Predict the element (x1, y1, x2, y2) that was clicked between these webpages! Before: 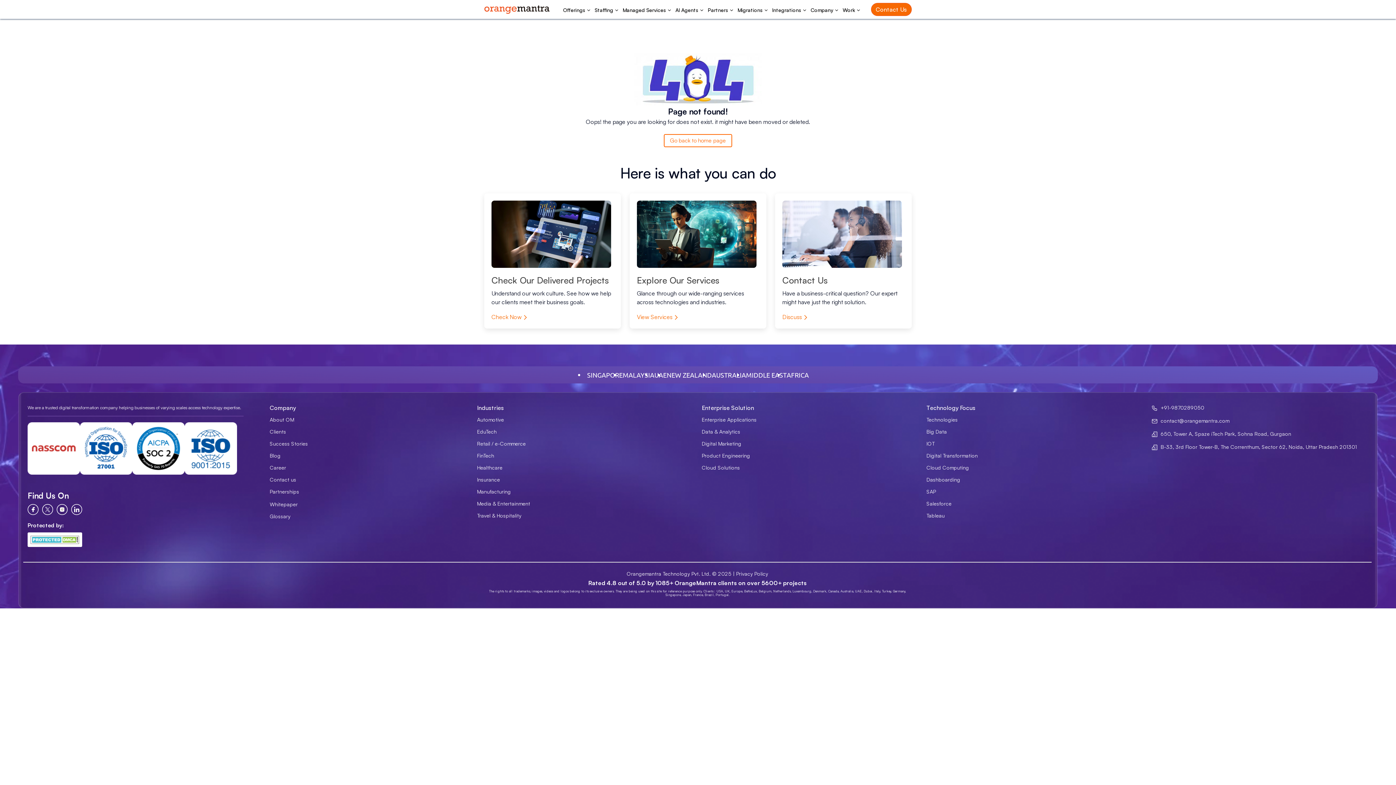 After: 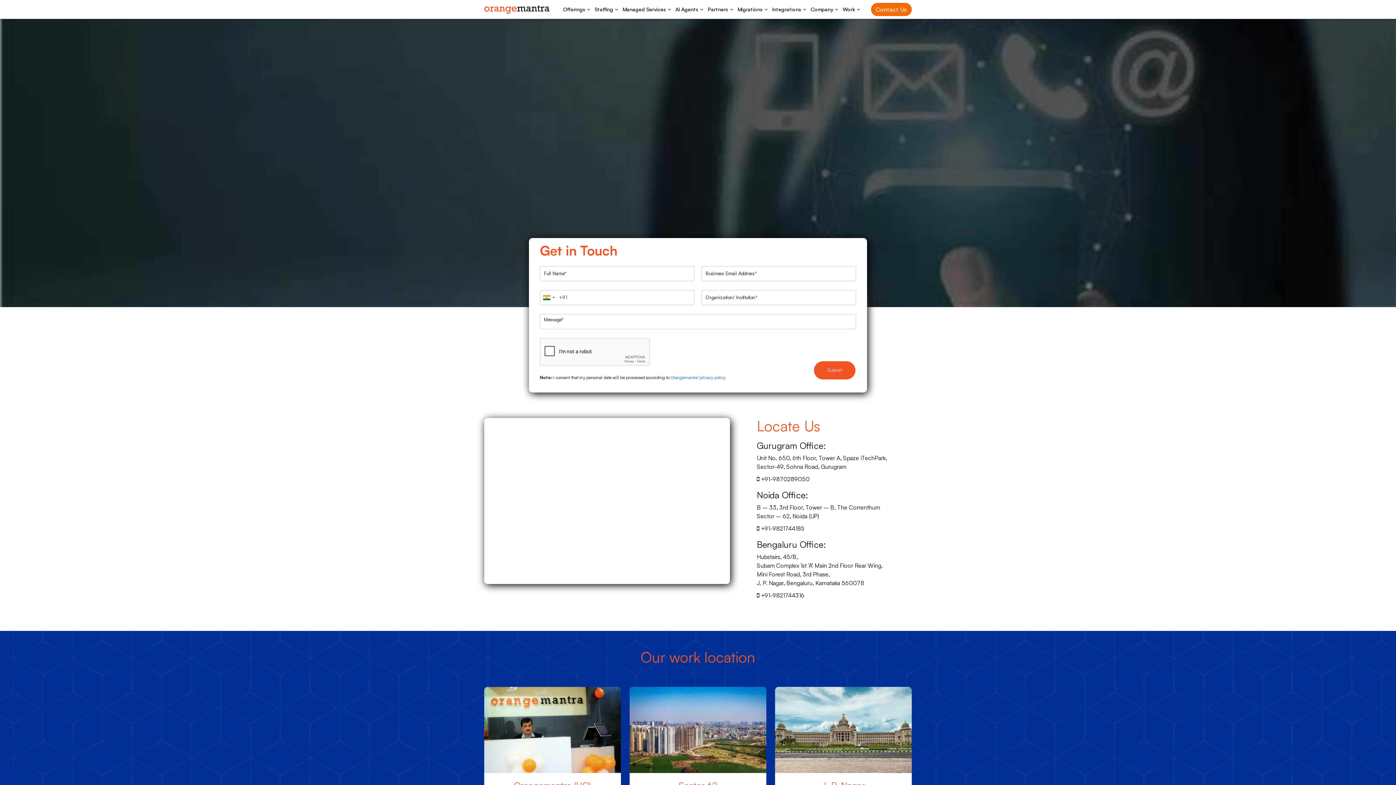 Action: label: Contact us bbox: (269, 476, 296, 482)